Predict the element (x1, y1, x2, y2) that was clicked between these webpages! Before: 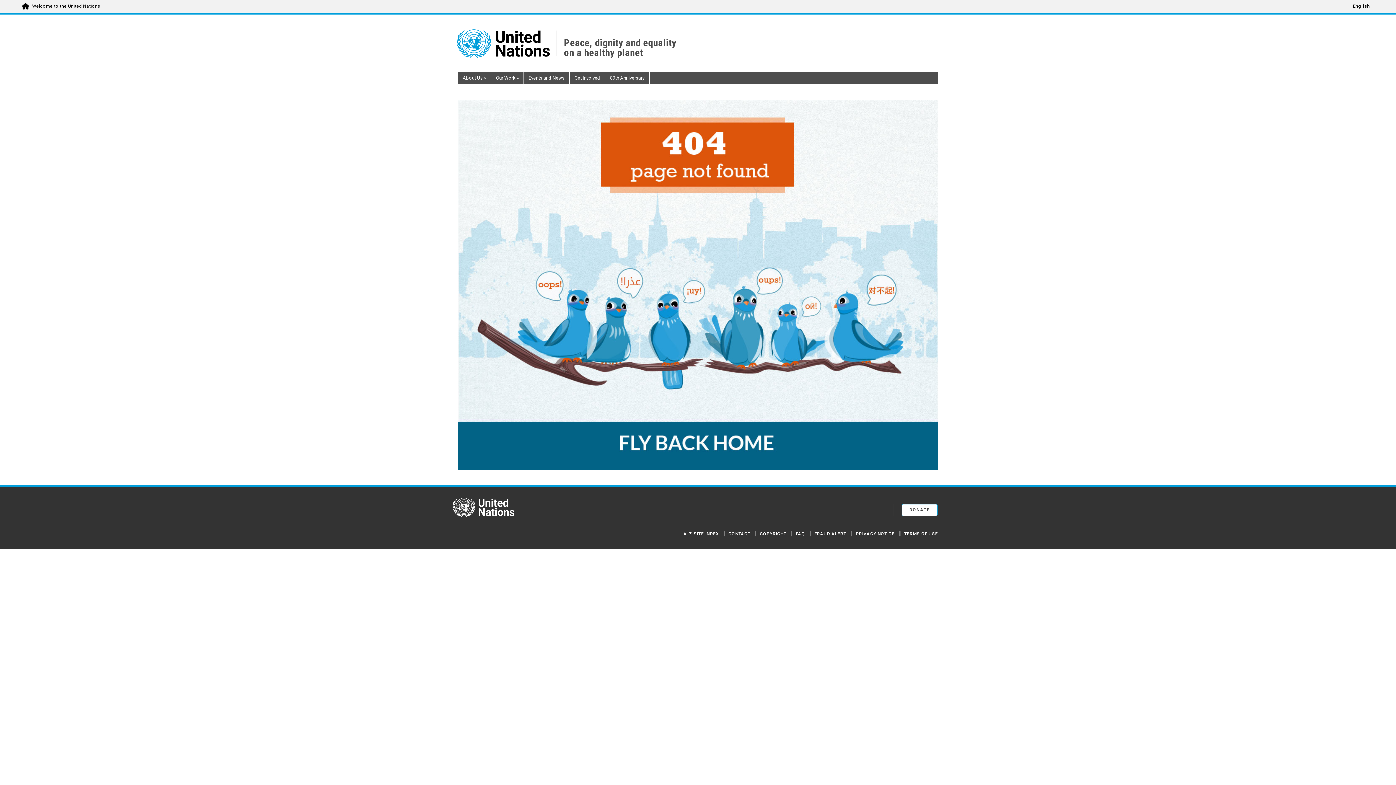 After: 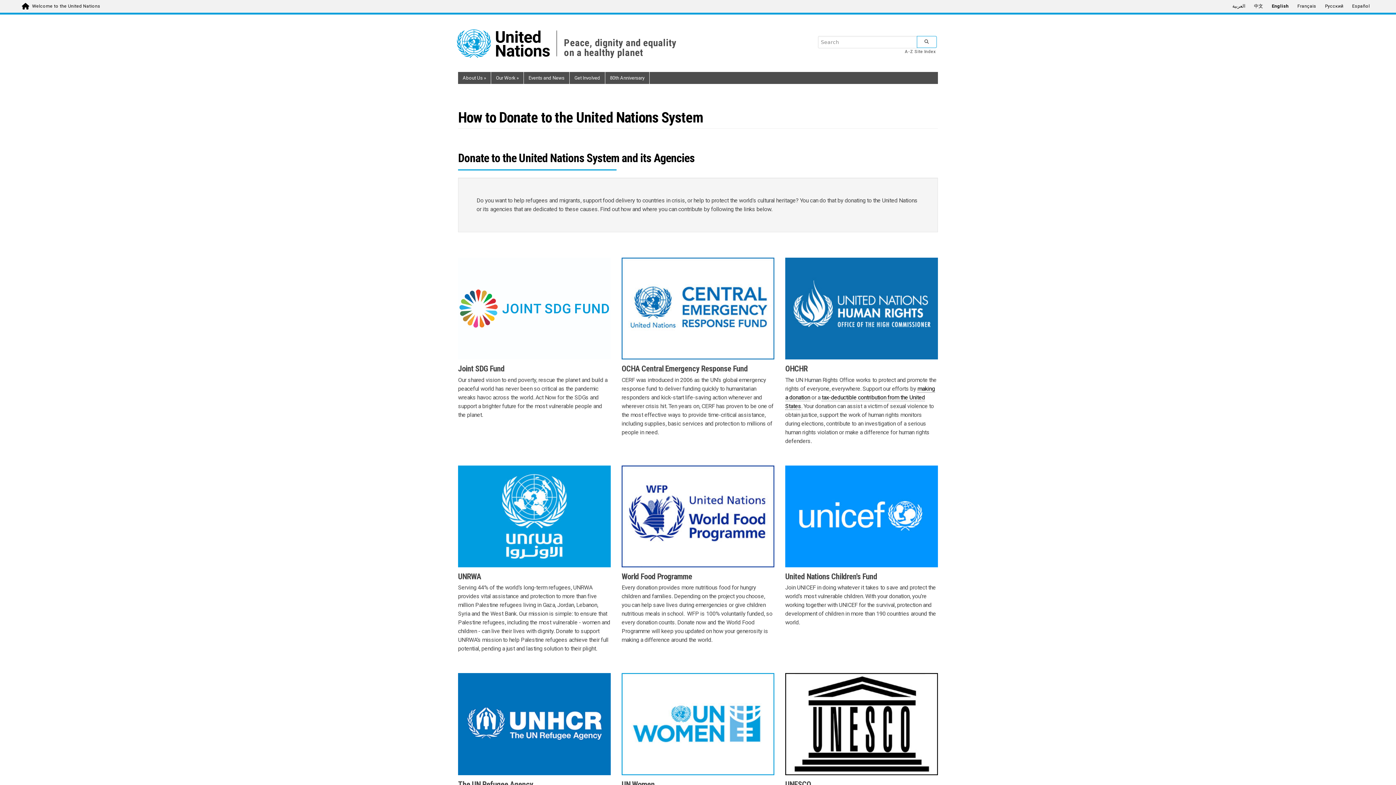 Action: label: DONATE bbox: (901, 504, 937, 516)